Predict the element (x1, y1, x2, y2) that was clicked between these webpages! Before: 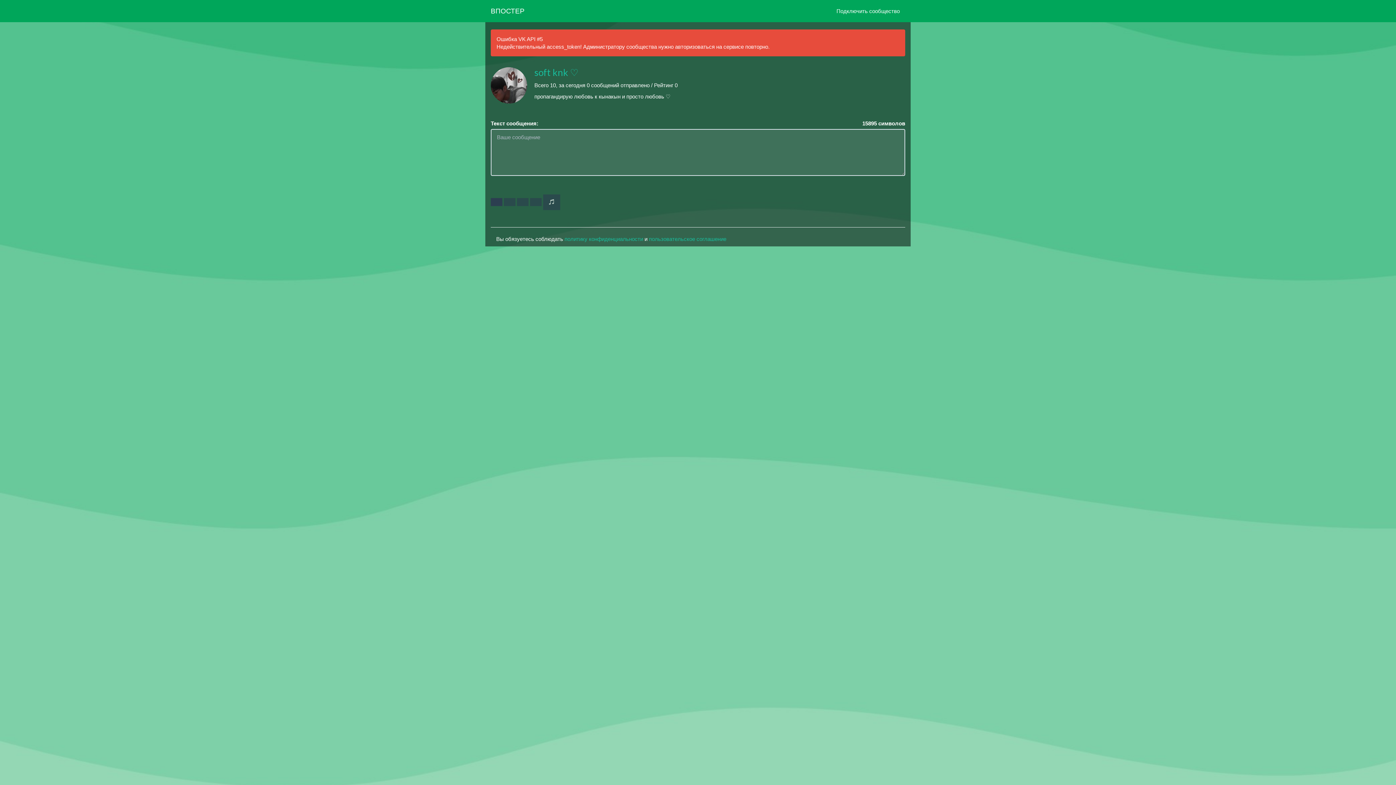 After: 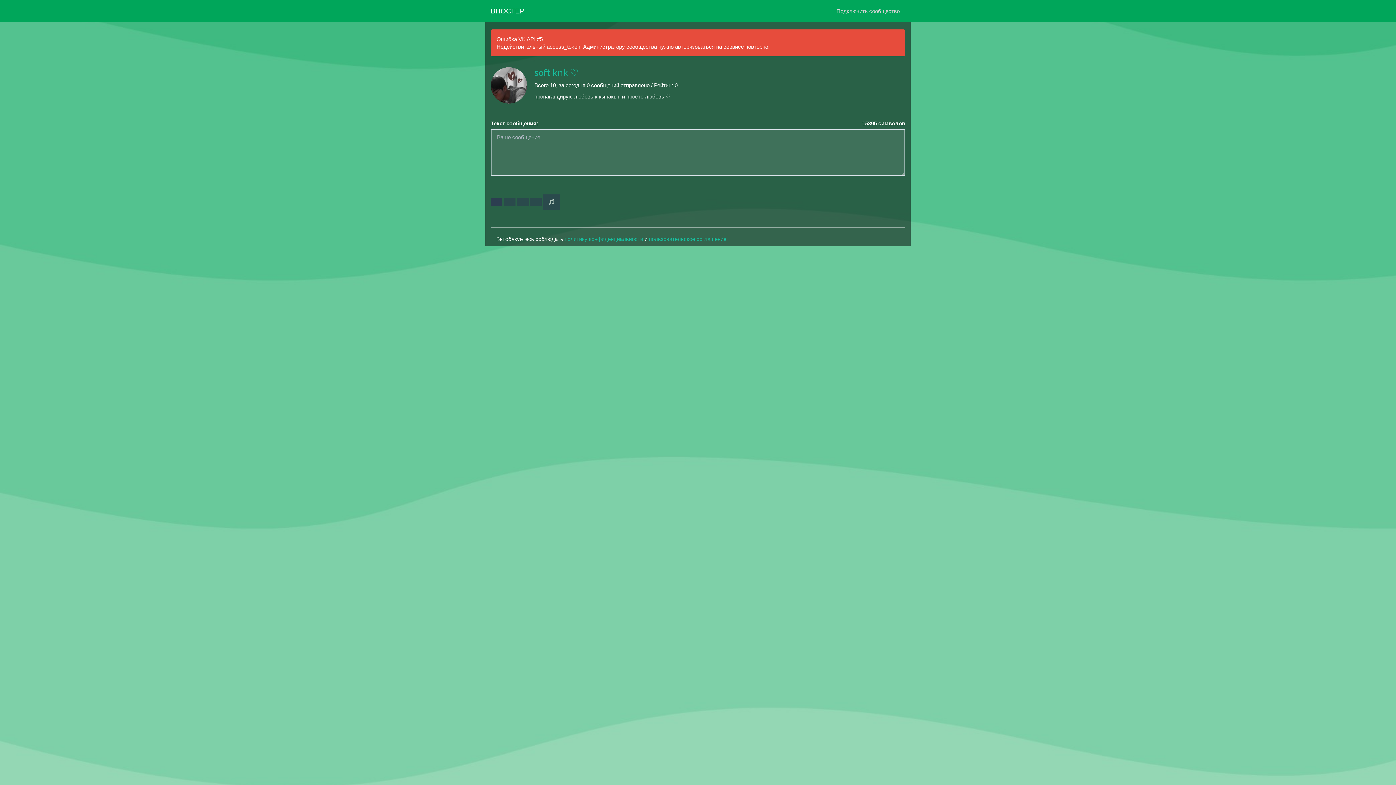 Action: label: Подключить сообщество bbox: (831, 0, 905, 21)